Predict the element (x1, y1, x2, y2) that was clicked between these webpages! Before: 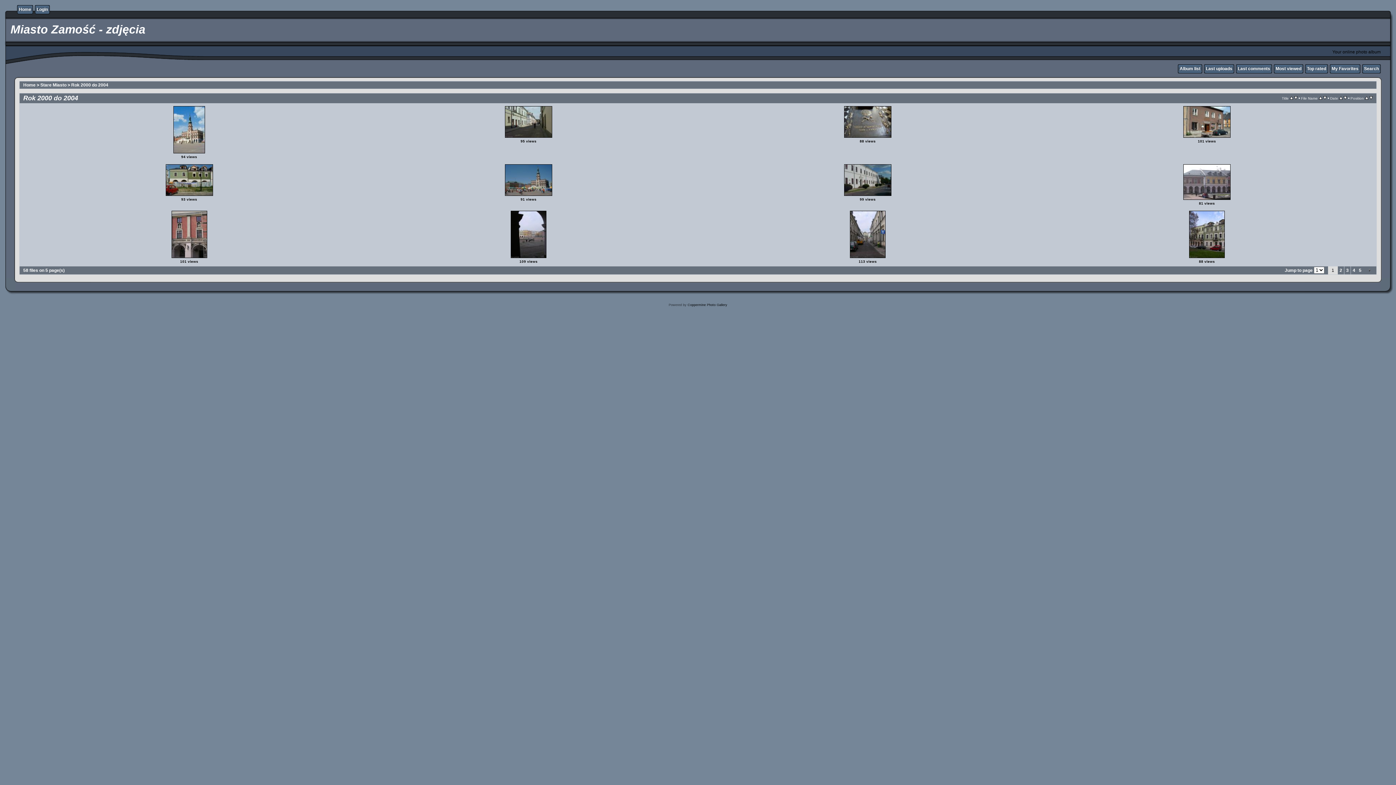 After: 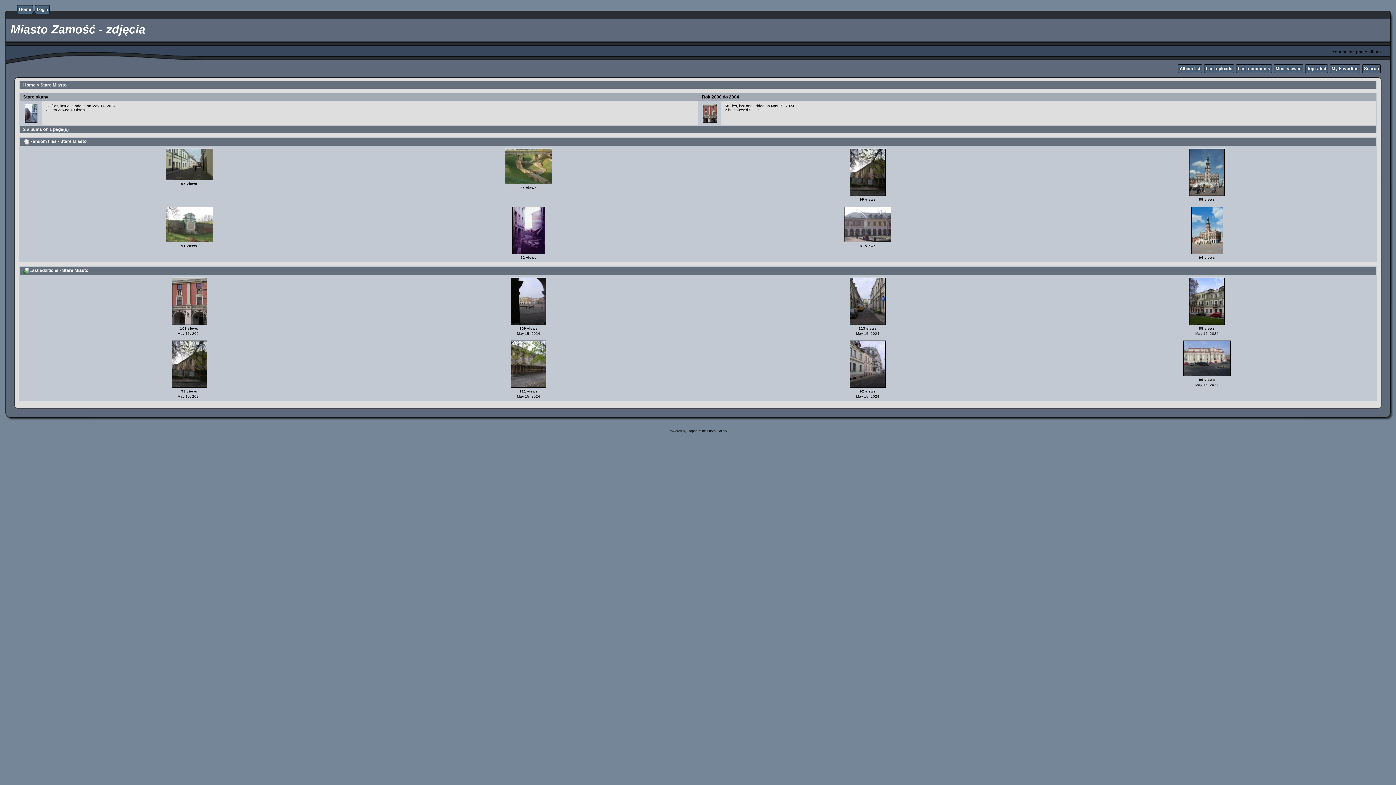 Action: bbox: (1180, 66, 1200, 71) label: Album list